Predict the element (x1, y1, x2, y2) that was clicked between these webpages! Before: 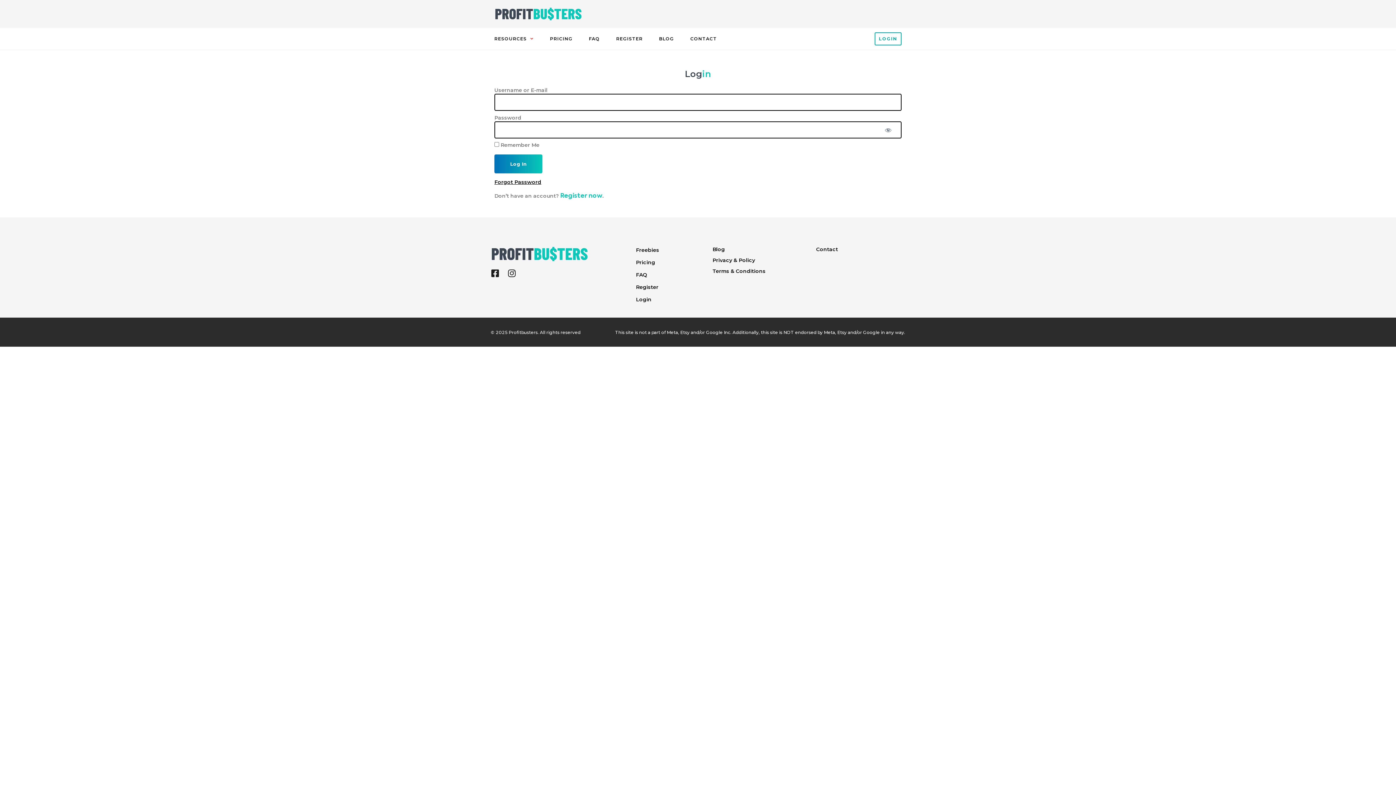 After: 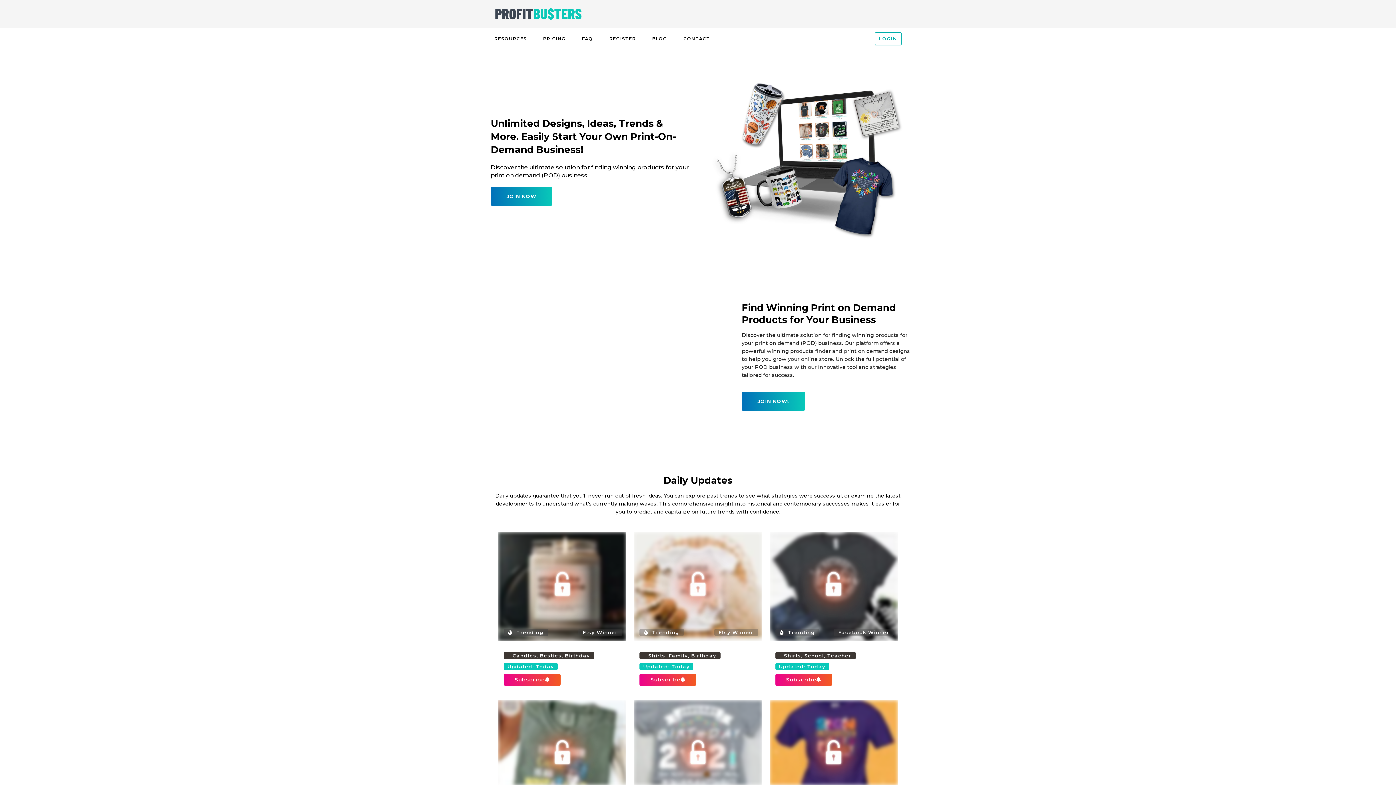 Action: bbox: (589, 35, 600, 42) label: FAQ